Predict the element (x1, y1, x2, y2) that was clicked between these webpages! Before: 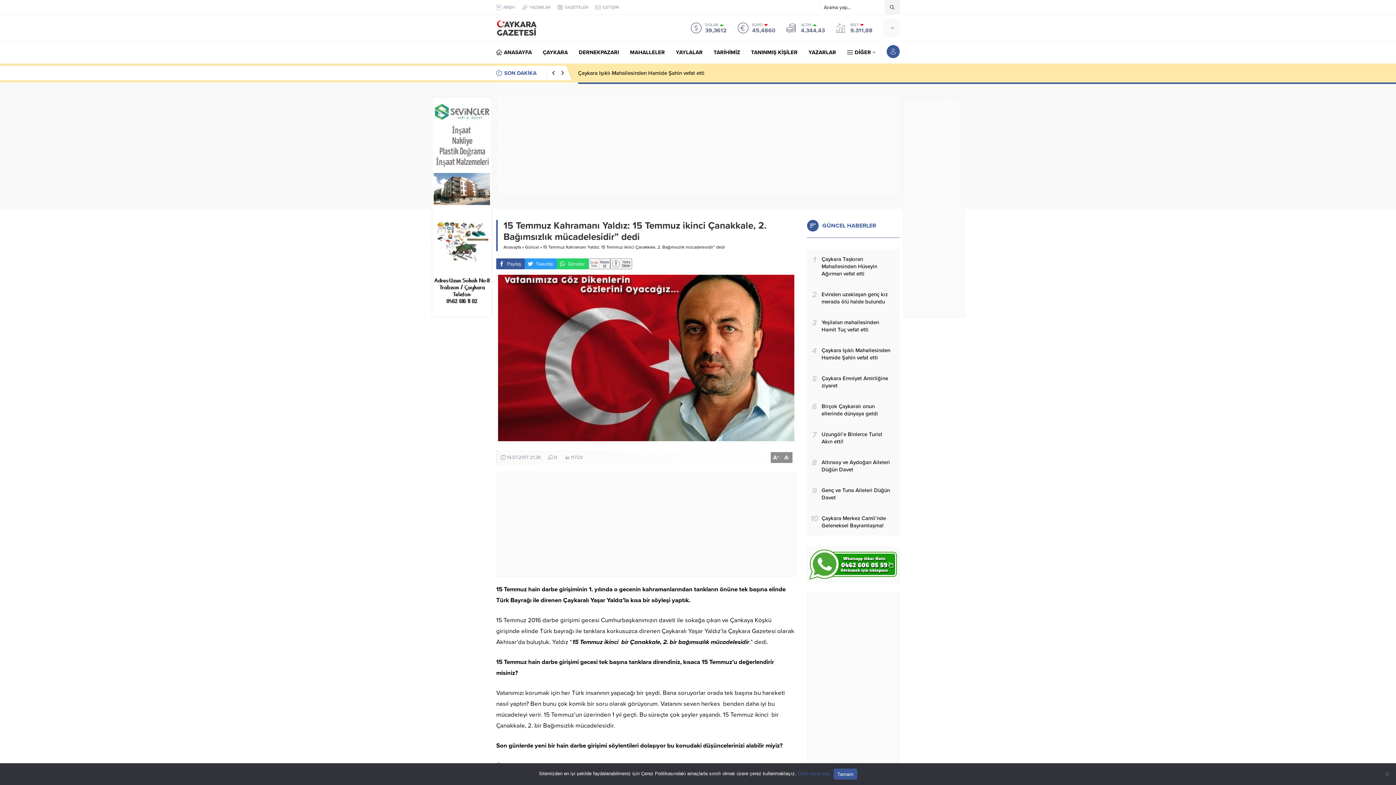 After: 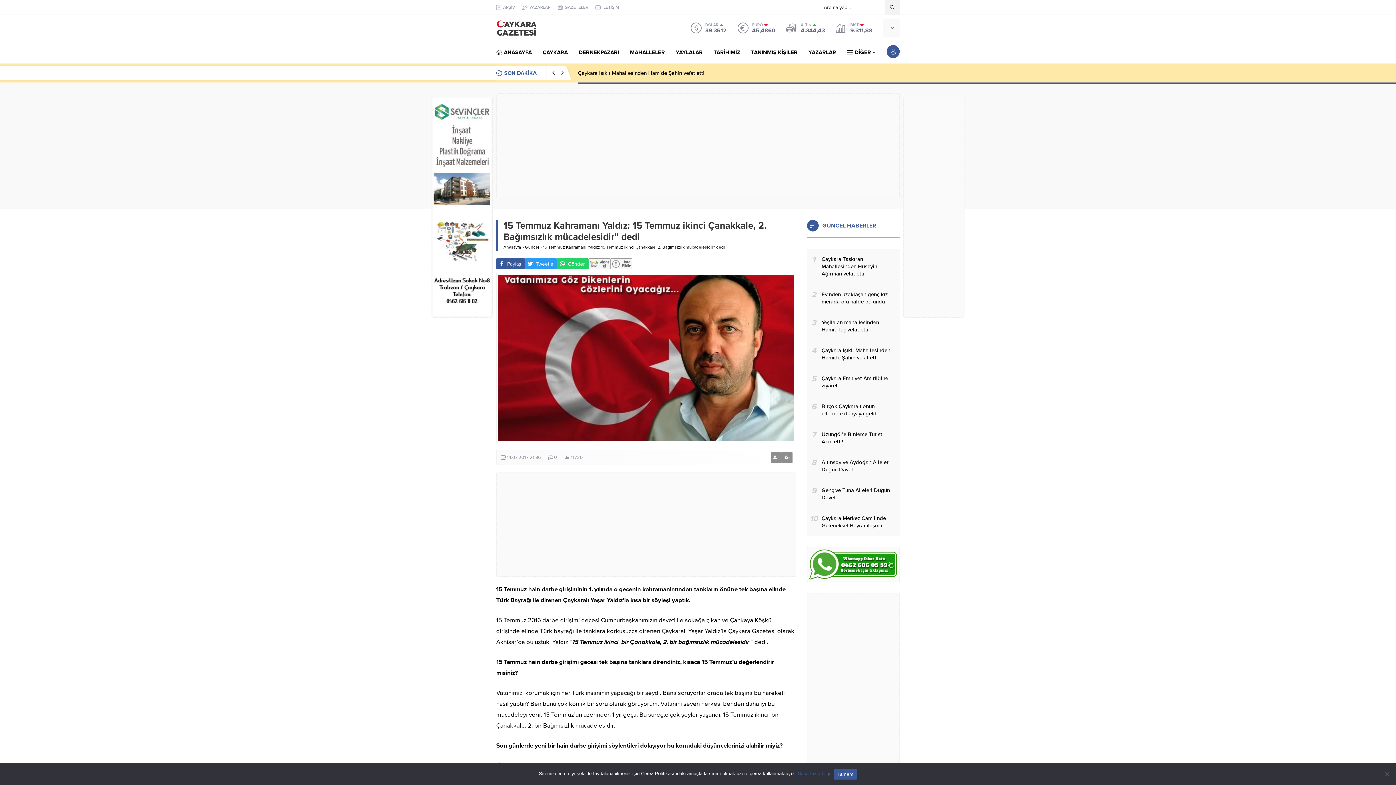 Action: label: > bbox: (610, 258, 634, 269)